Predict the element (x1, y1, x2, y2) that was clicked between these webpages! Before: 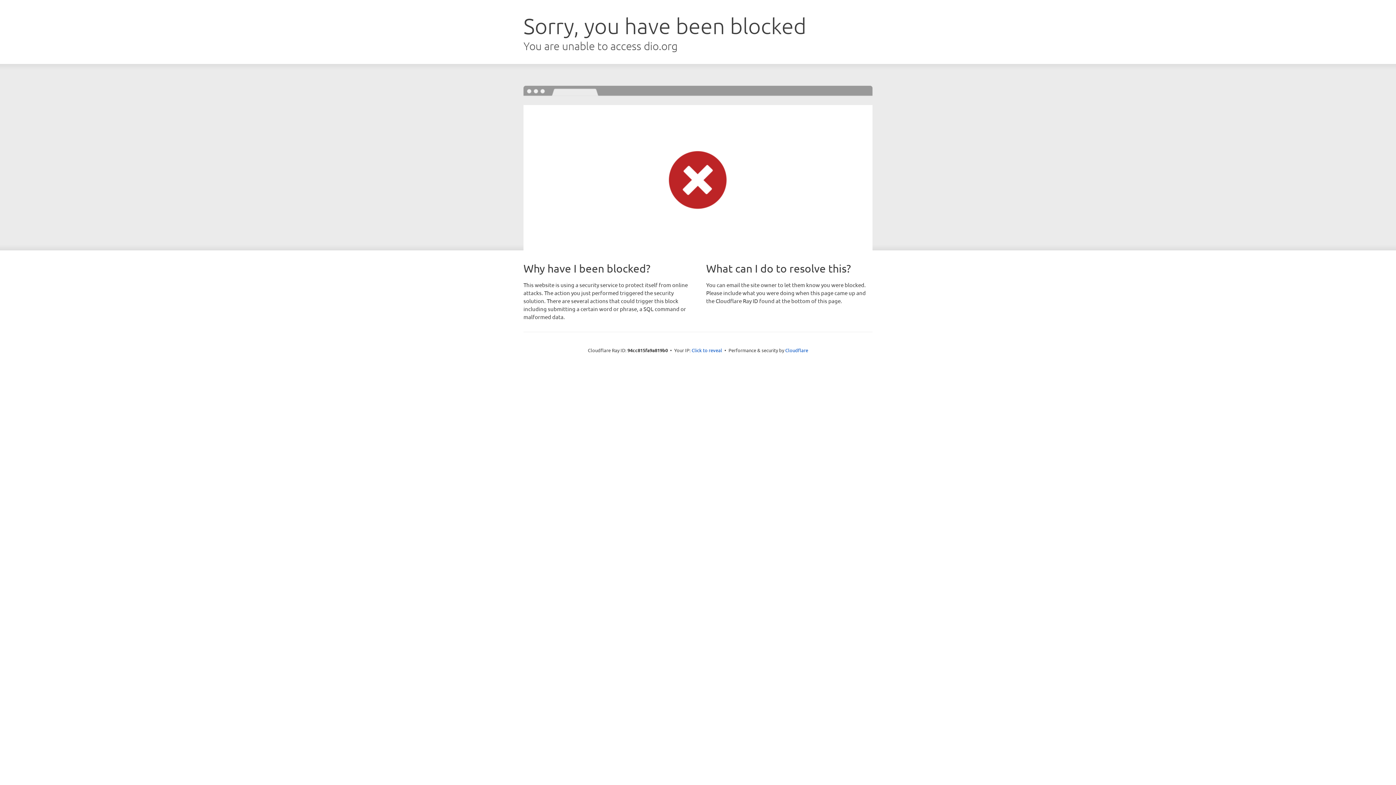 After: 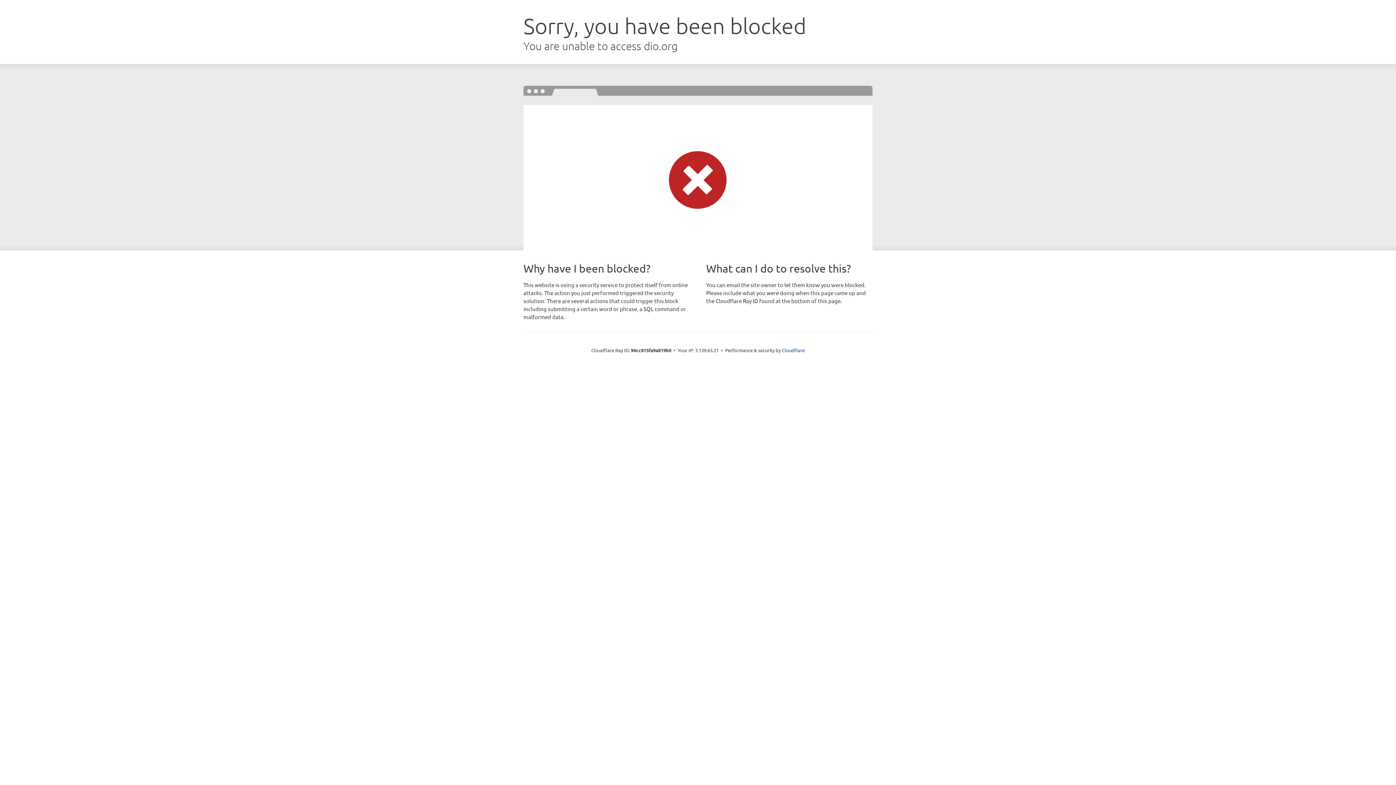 Action: label: Click to reveal bbox: (691, 346, 722, 353)